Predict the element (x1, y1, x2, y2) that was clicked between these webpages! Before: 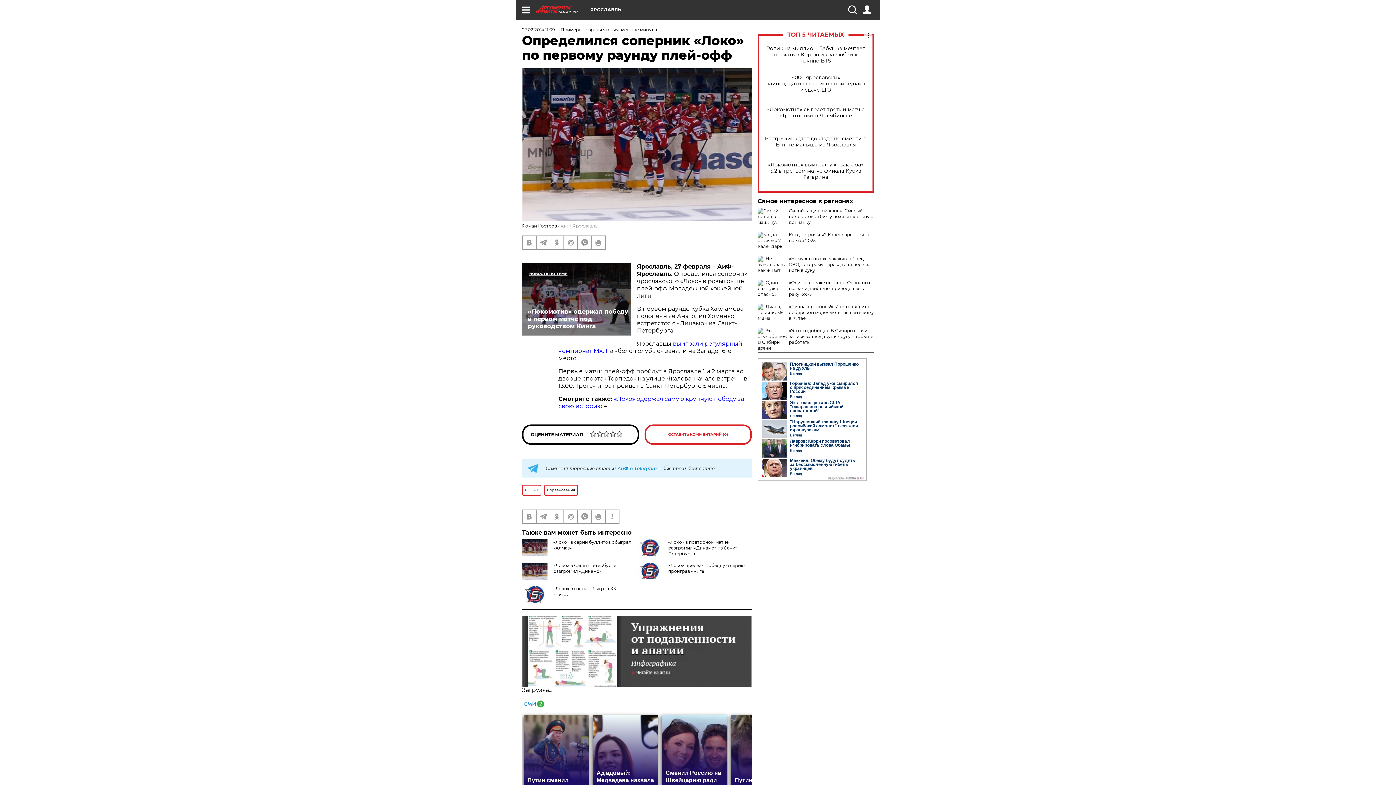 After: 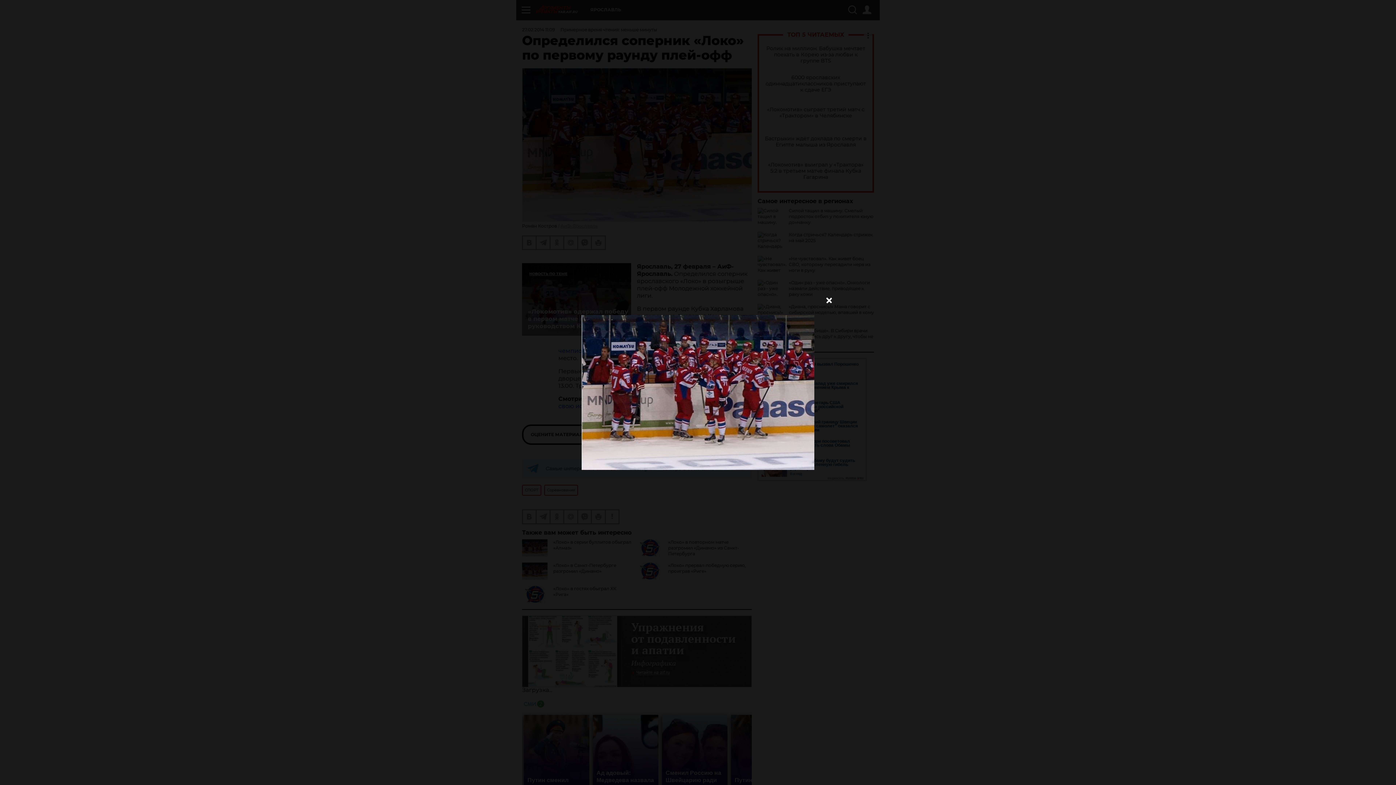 Action: bbox: (522, 68, 752, 221)